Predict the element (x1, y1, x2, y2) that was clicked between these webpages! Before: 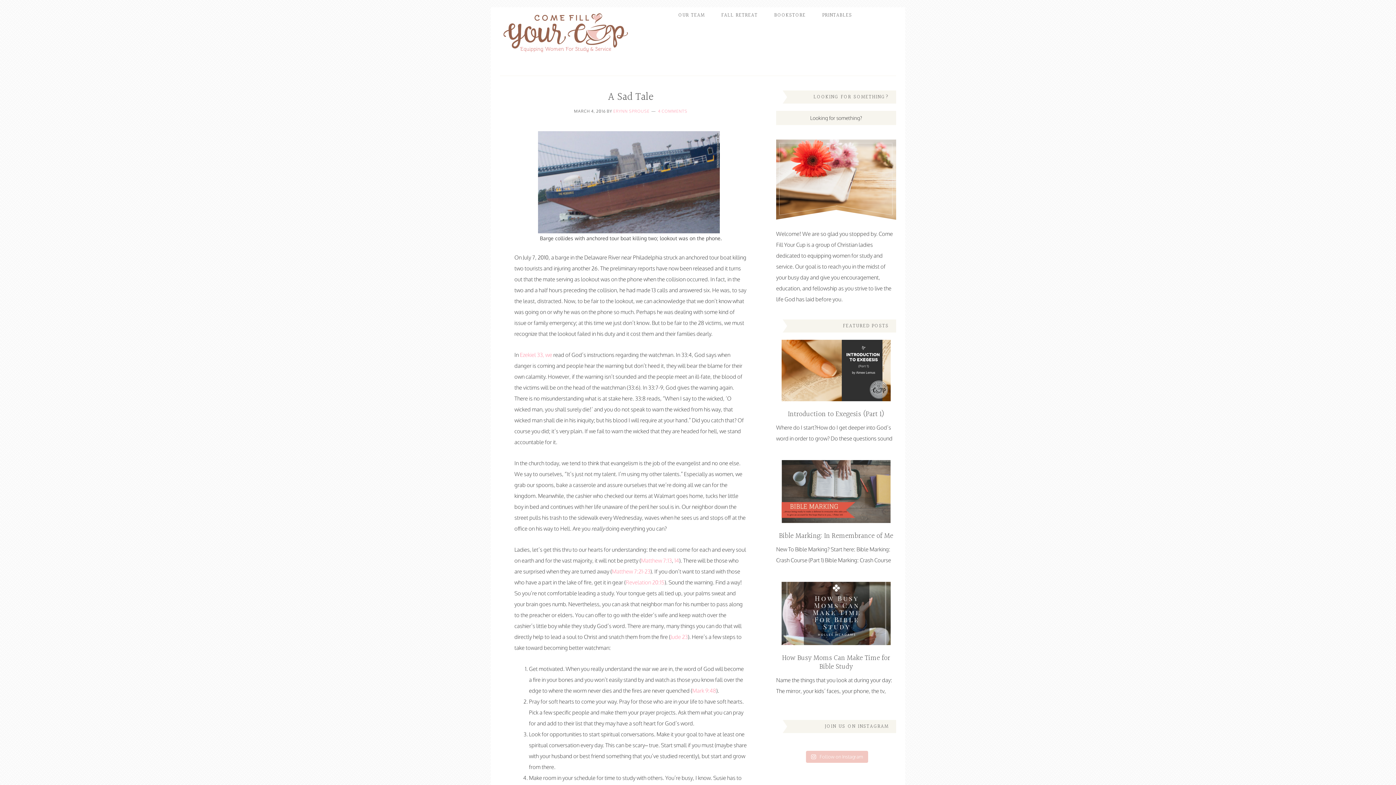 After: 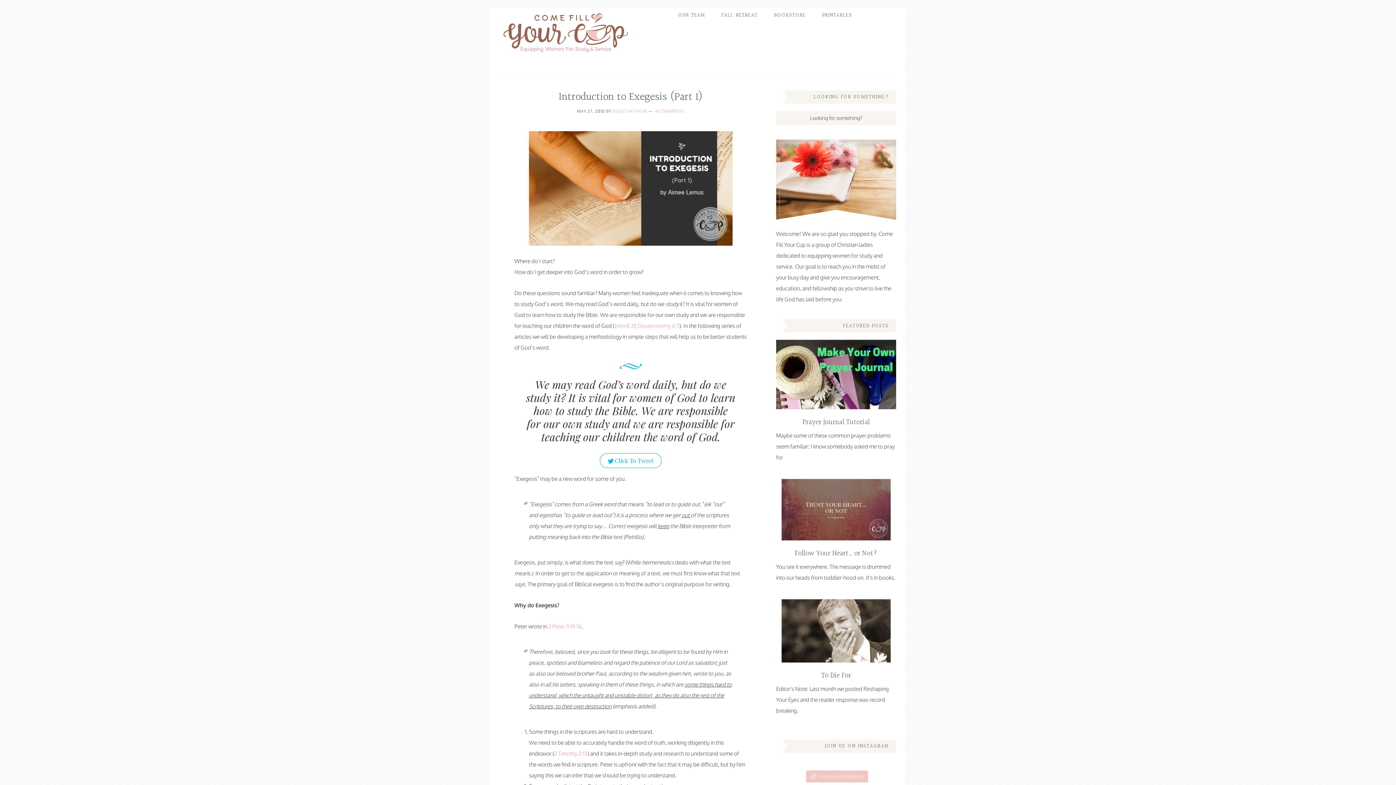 Action: bbox: (776, 340, 896, 401)